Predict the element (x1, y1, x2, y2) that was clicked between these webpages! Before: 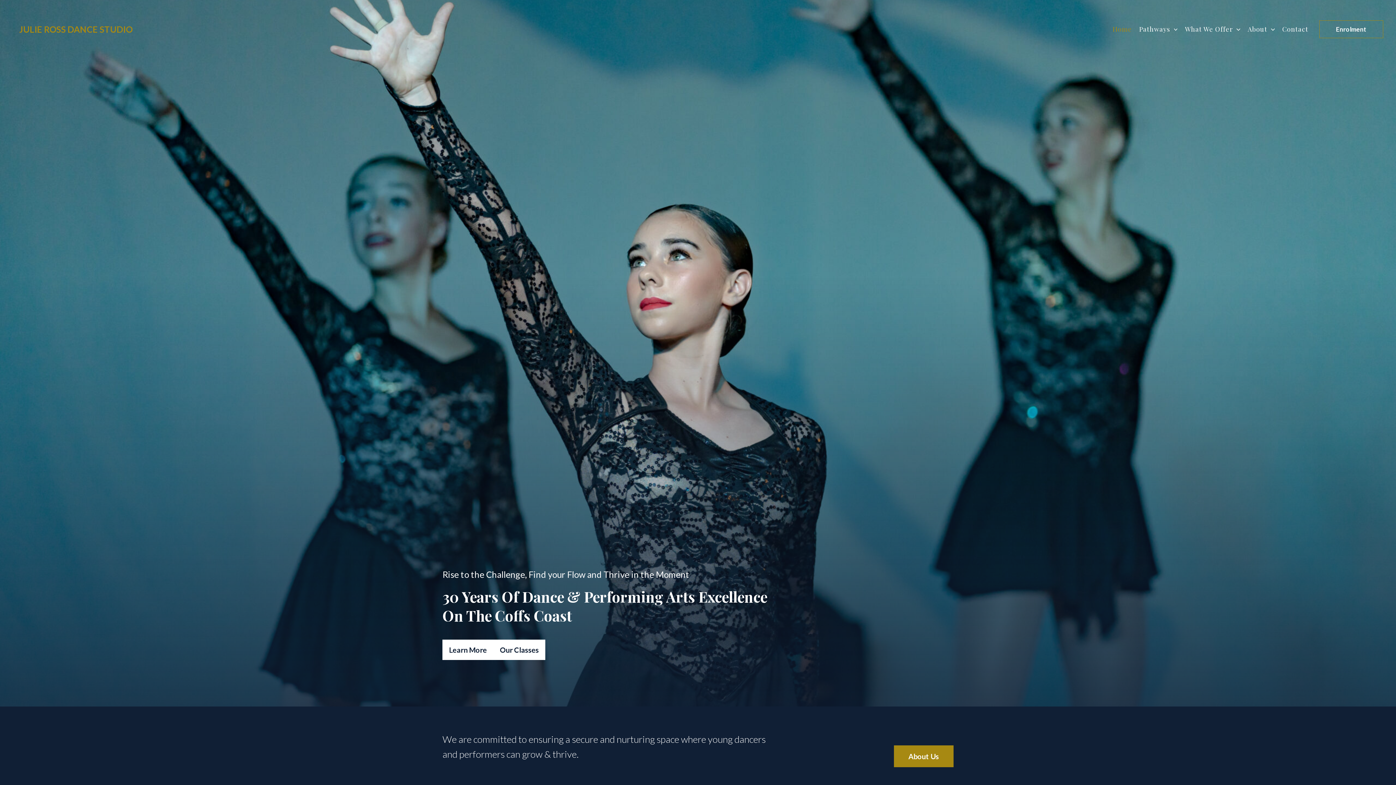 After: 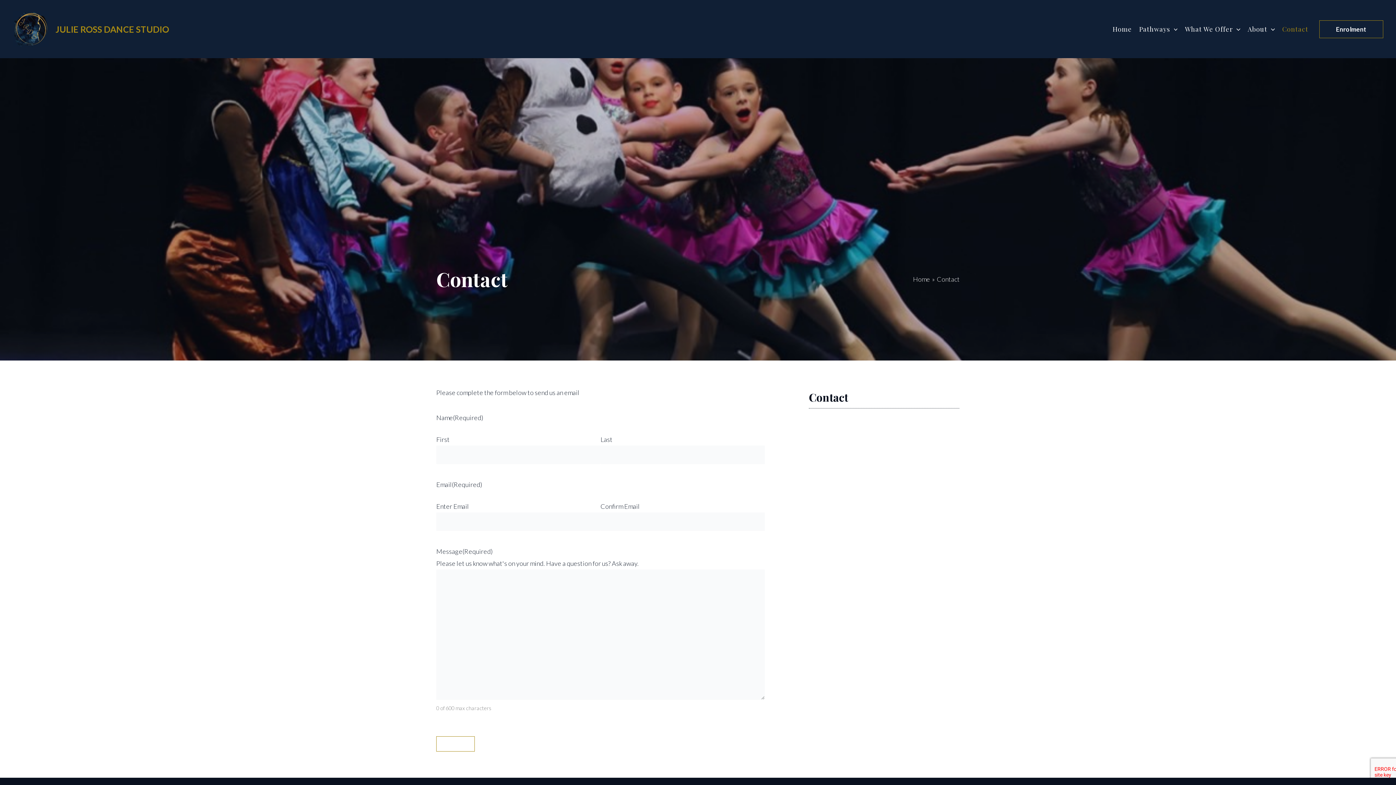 Action: label: Contact bbox: (1278, 7, 1312, 50)